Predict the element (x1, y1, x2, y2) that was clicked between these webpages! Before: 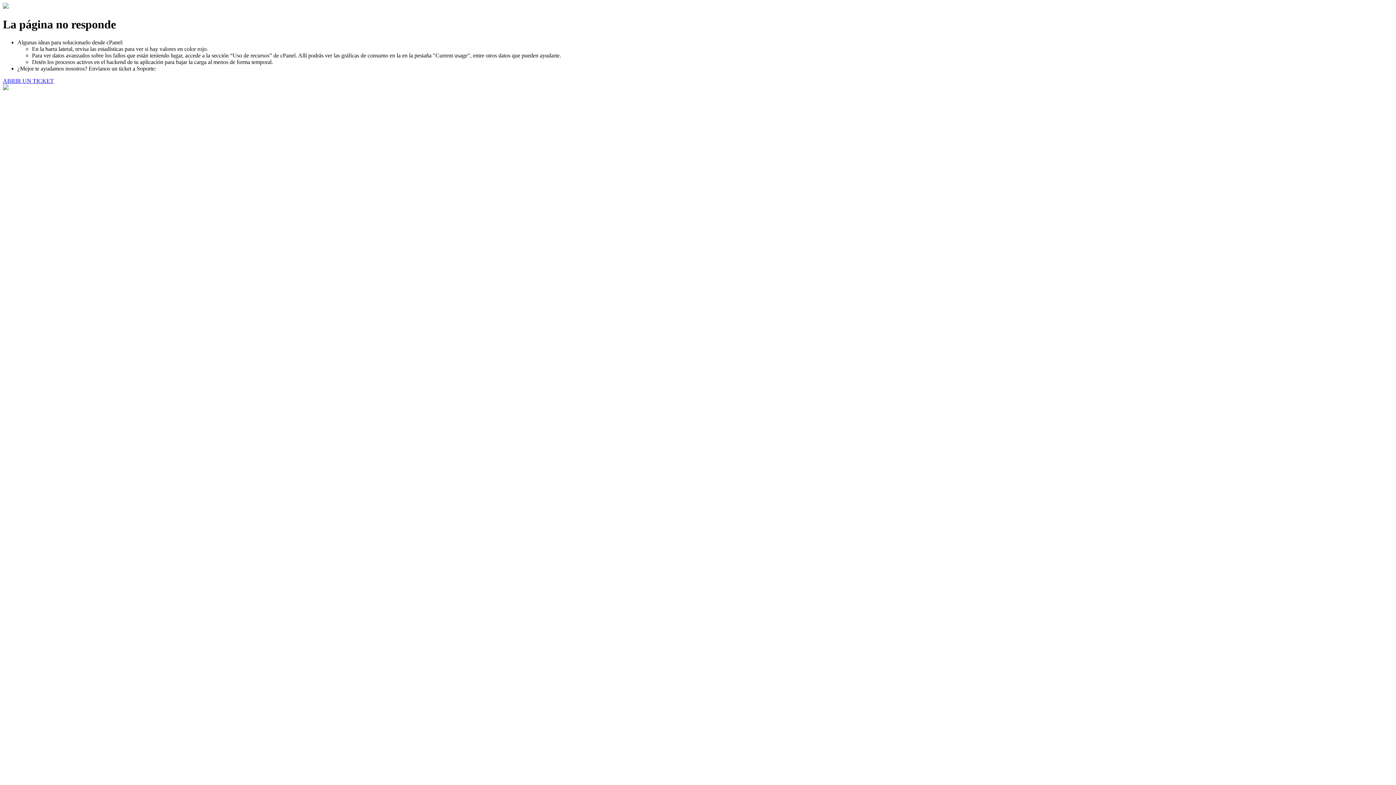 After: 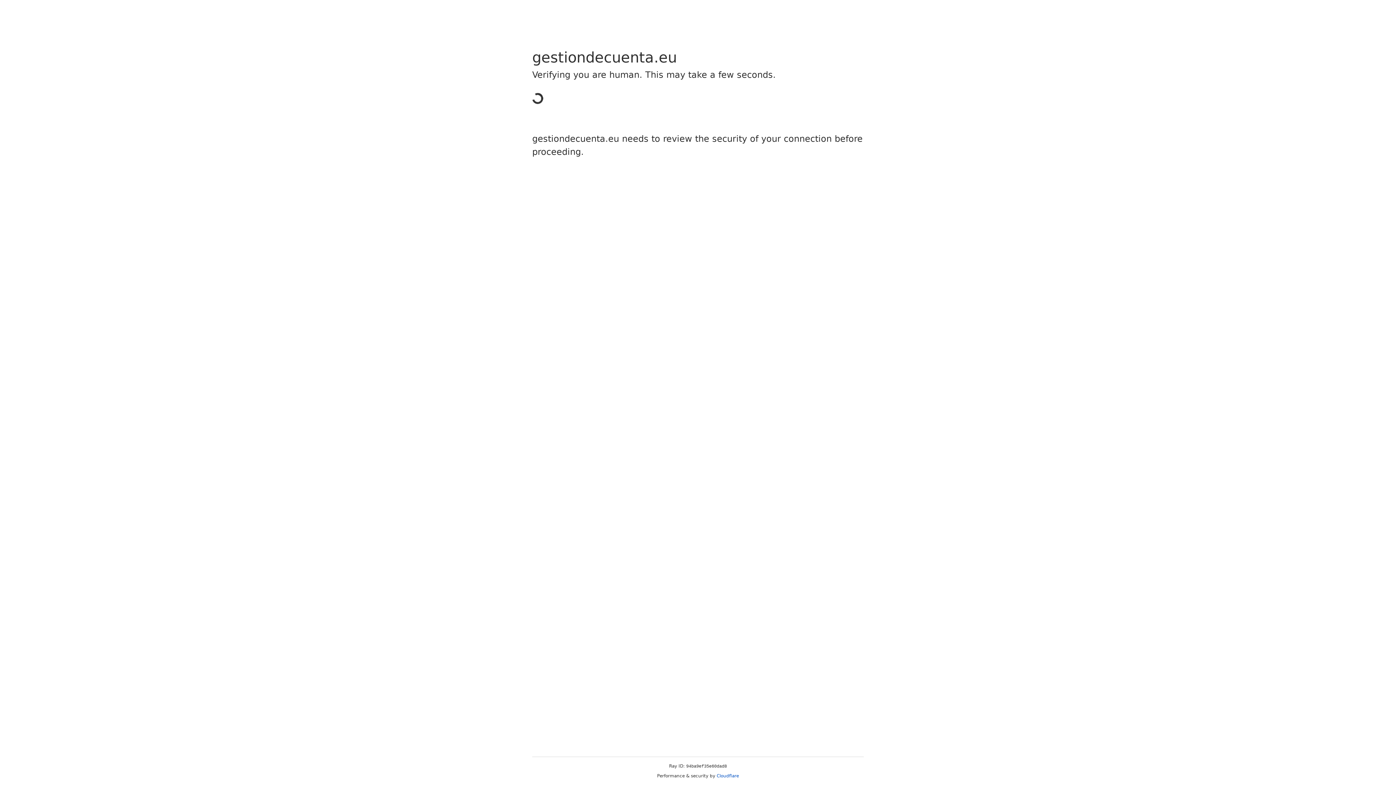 Action: bbox: (2, 77, 53, 83) label: ABRIR UN TICKET